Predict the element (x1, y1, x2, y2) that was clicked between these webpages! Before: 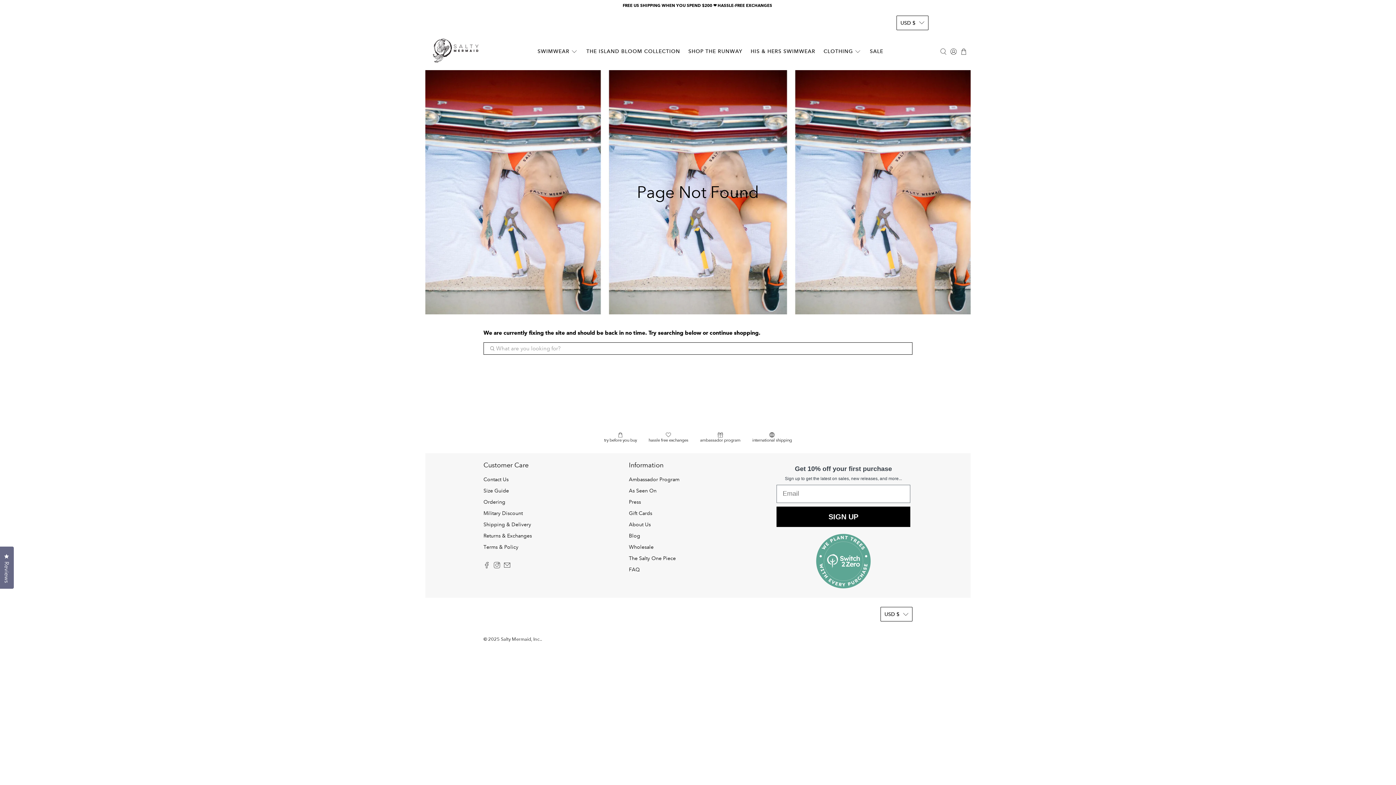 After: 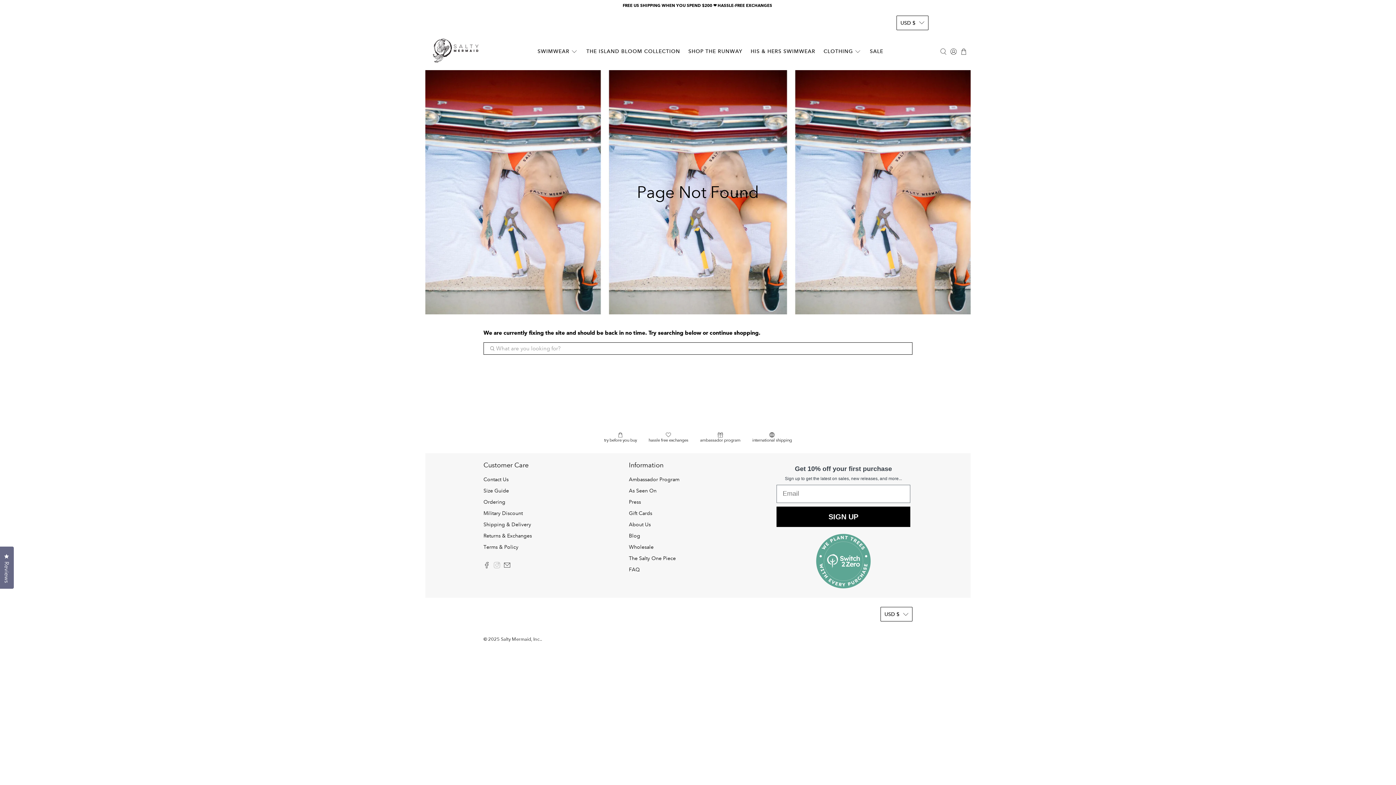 Action: bbox: (493, 560, 500, 572)